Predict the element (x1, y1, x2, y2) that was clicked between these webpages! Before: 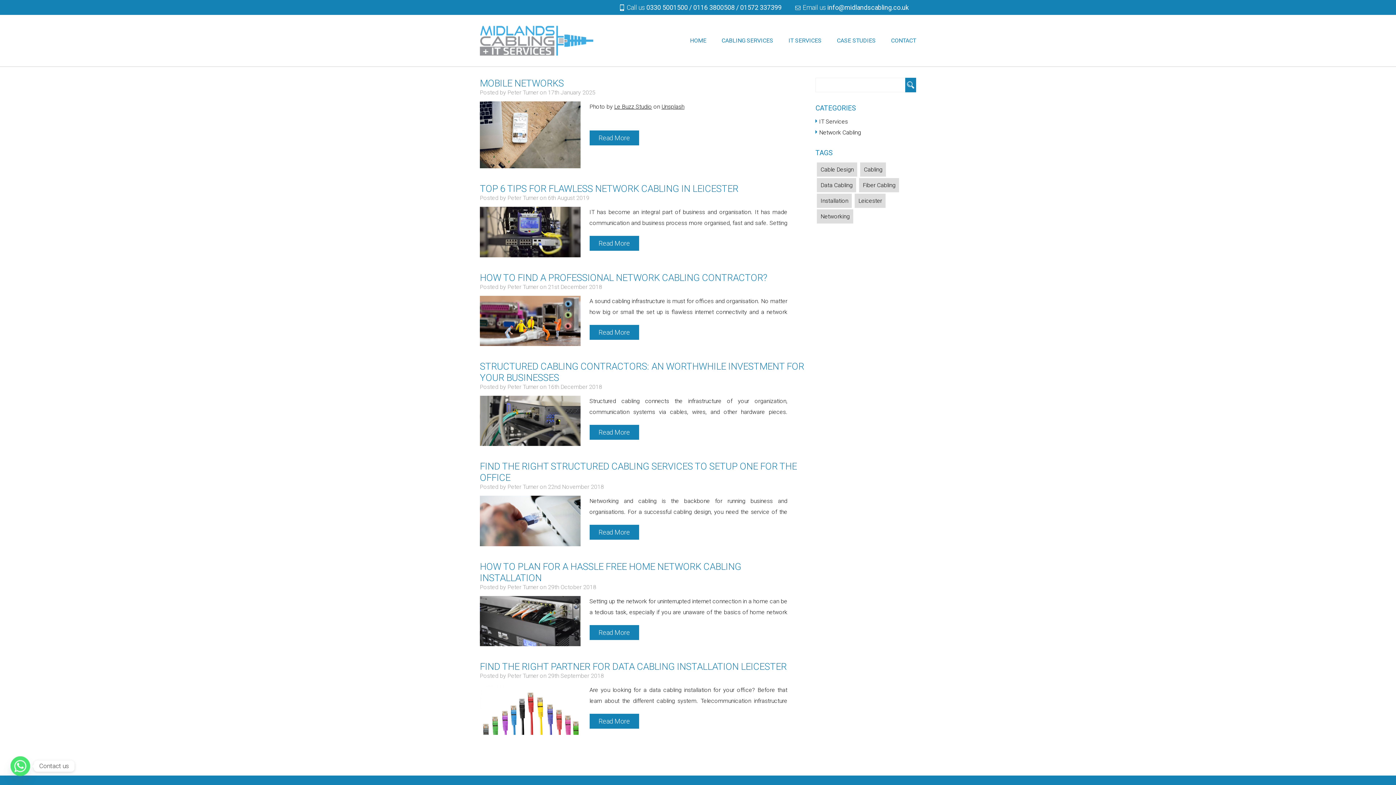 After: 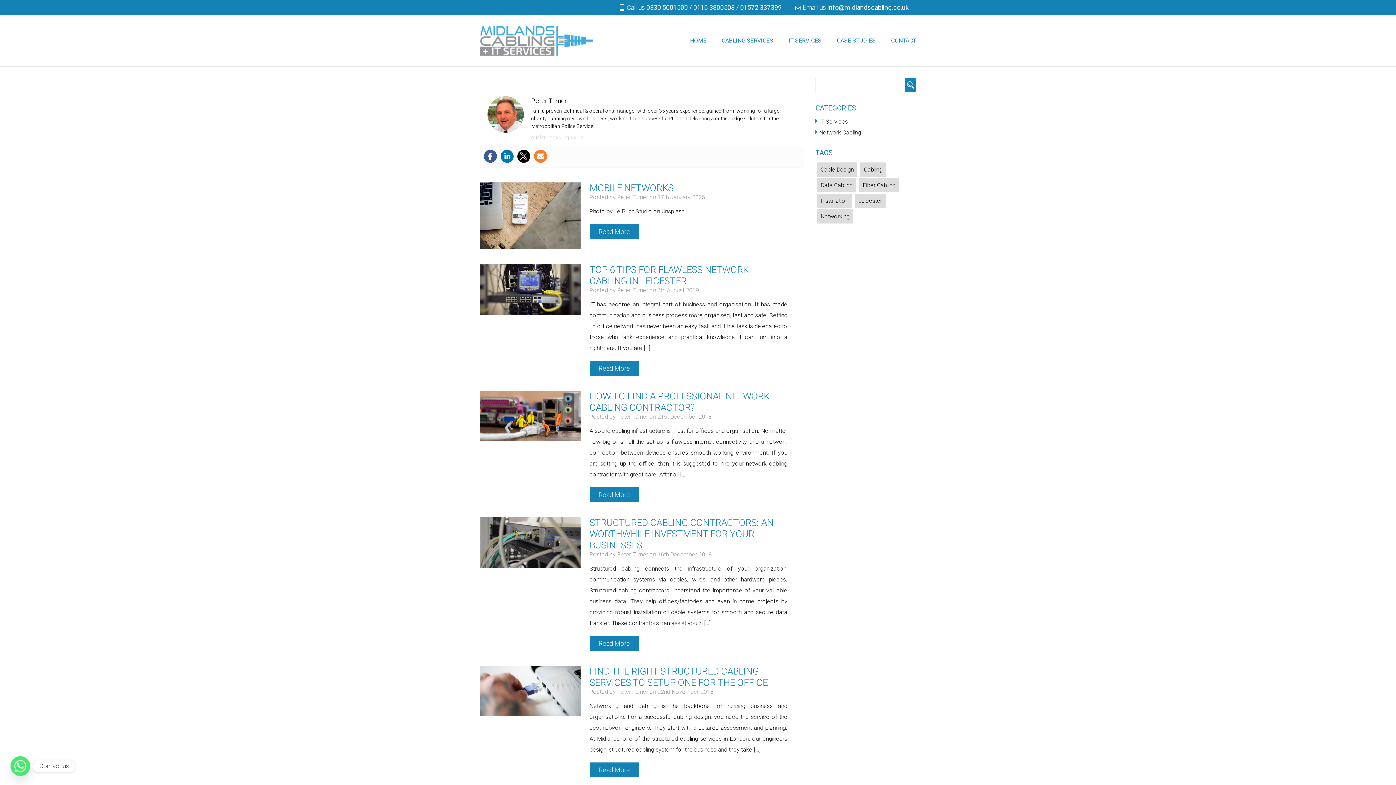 Action: bbox: (507, 483, 538, 490) label: Peter Turner